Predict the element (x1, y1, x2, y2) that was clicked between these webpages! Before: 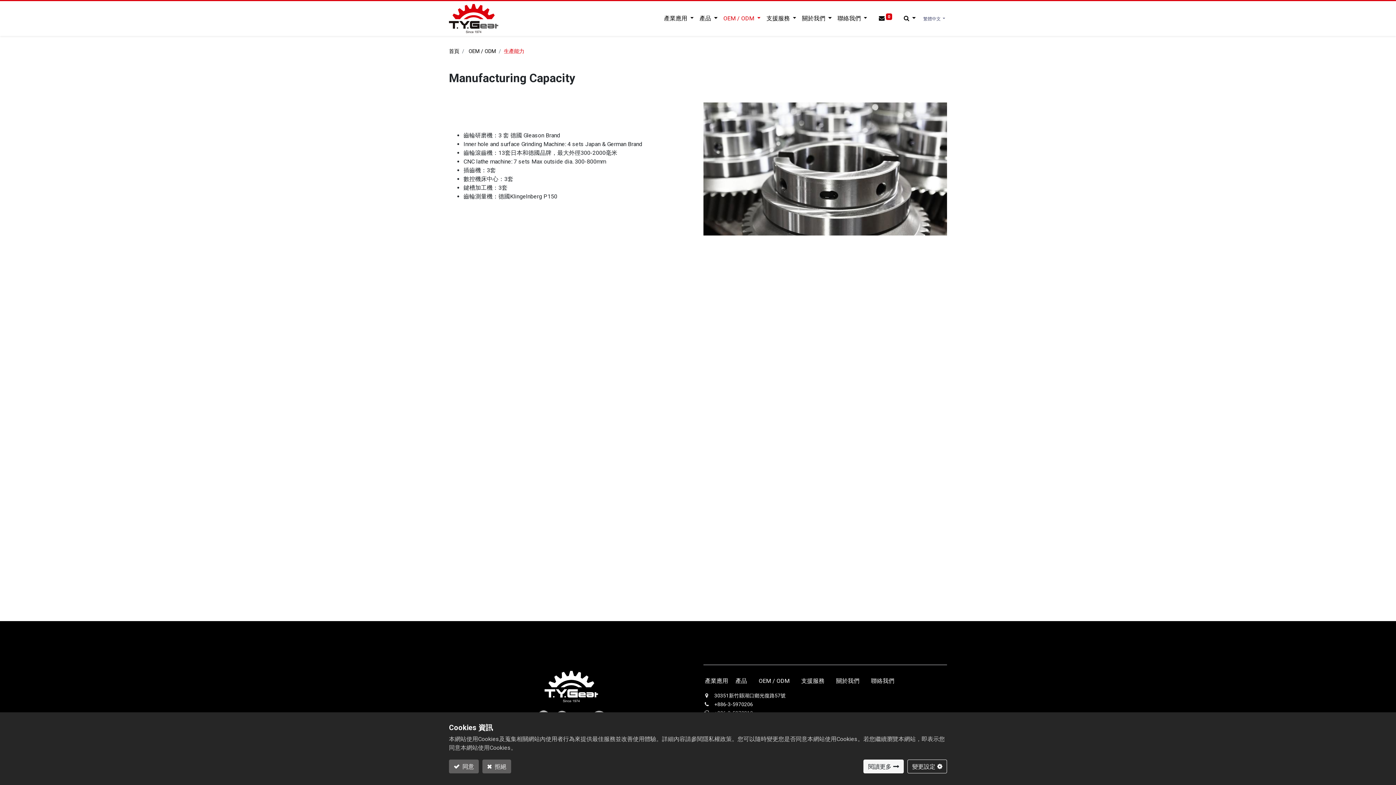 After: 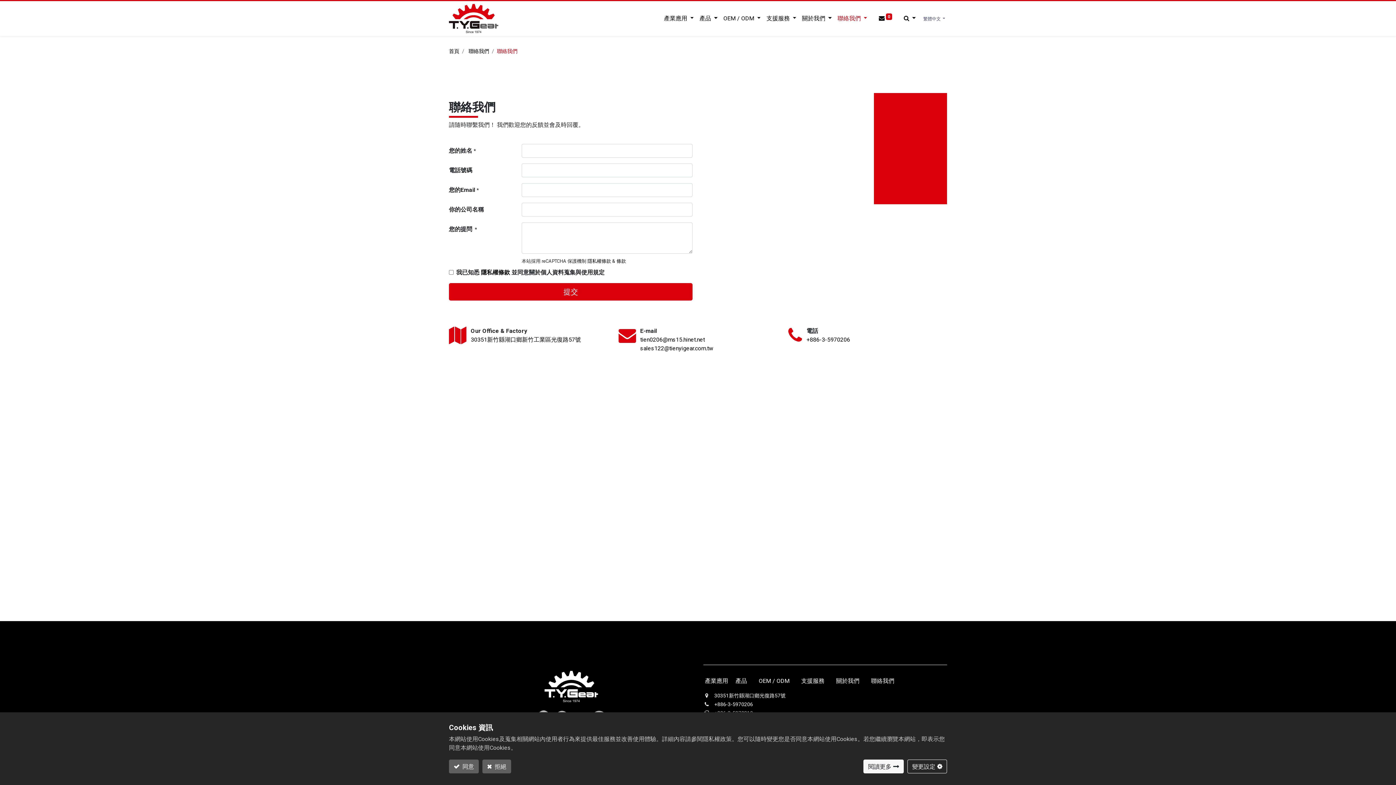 Action: label: 聯絡我們 bbox: (871, 677, 894, 684)